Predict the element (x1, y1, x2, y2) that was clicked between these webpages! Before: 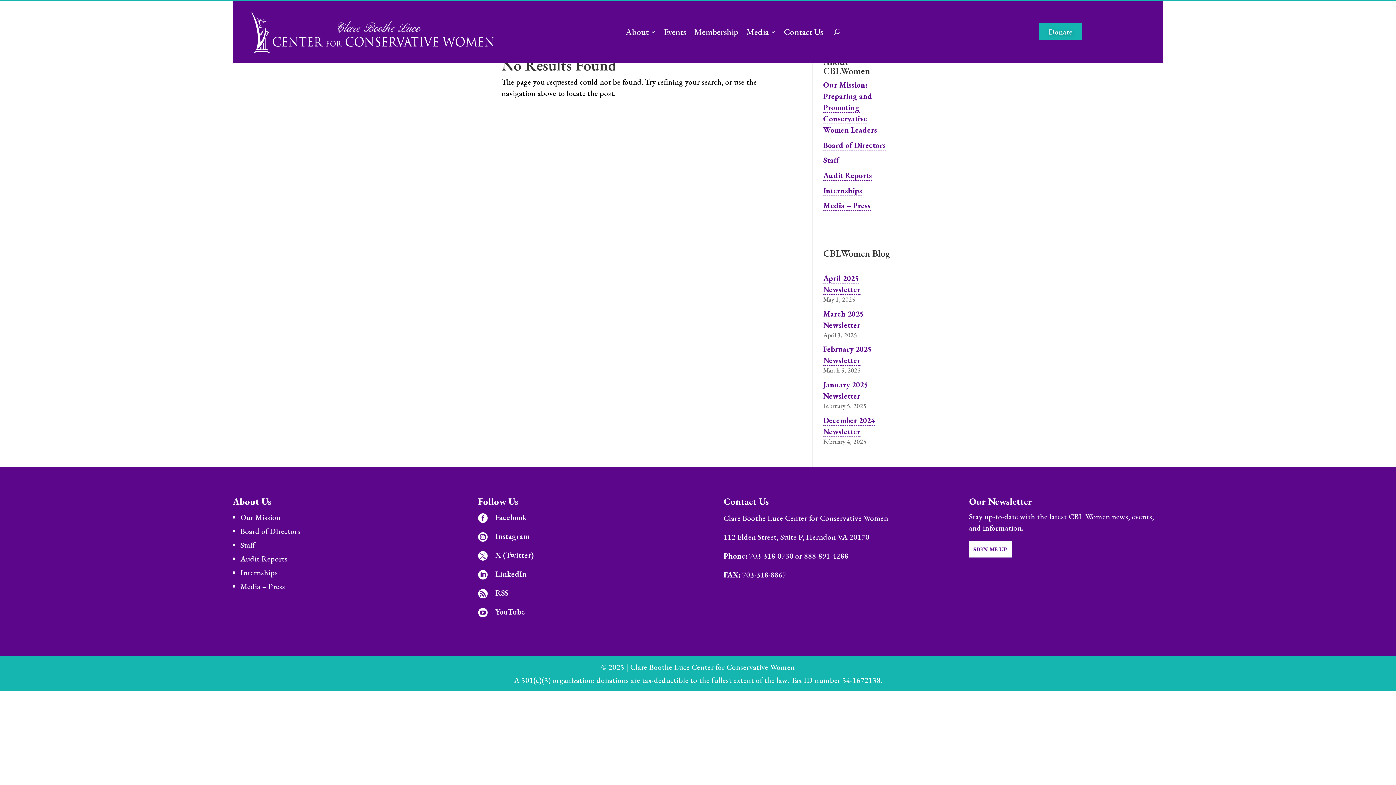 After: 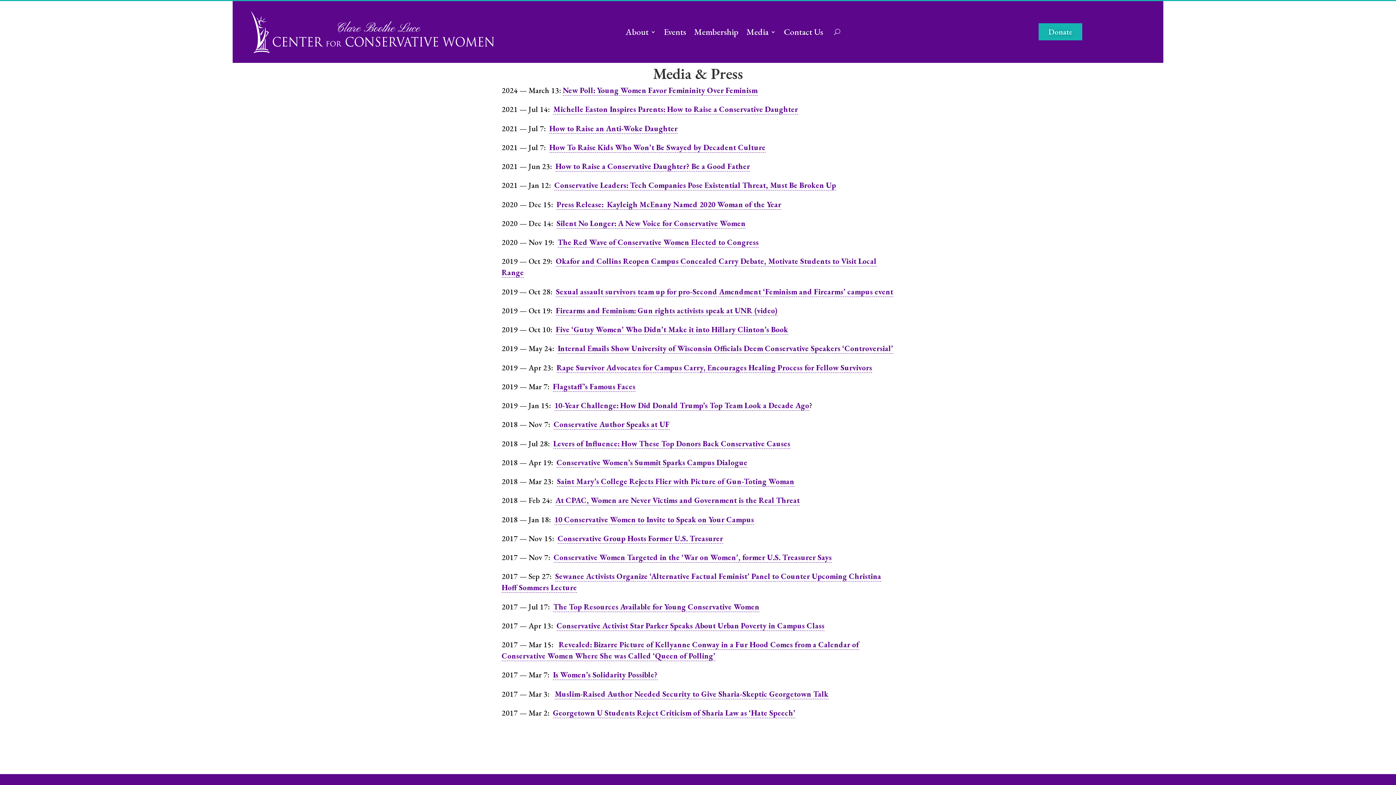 Action: label: Media – Press bbox: (240, 581, 285, 591)